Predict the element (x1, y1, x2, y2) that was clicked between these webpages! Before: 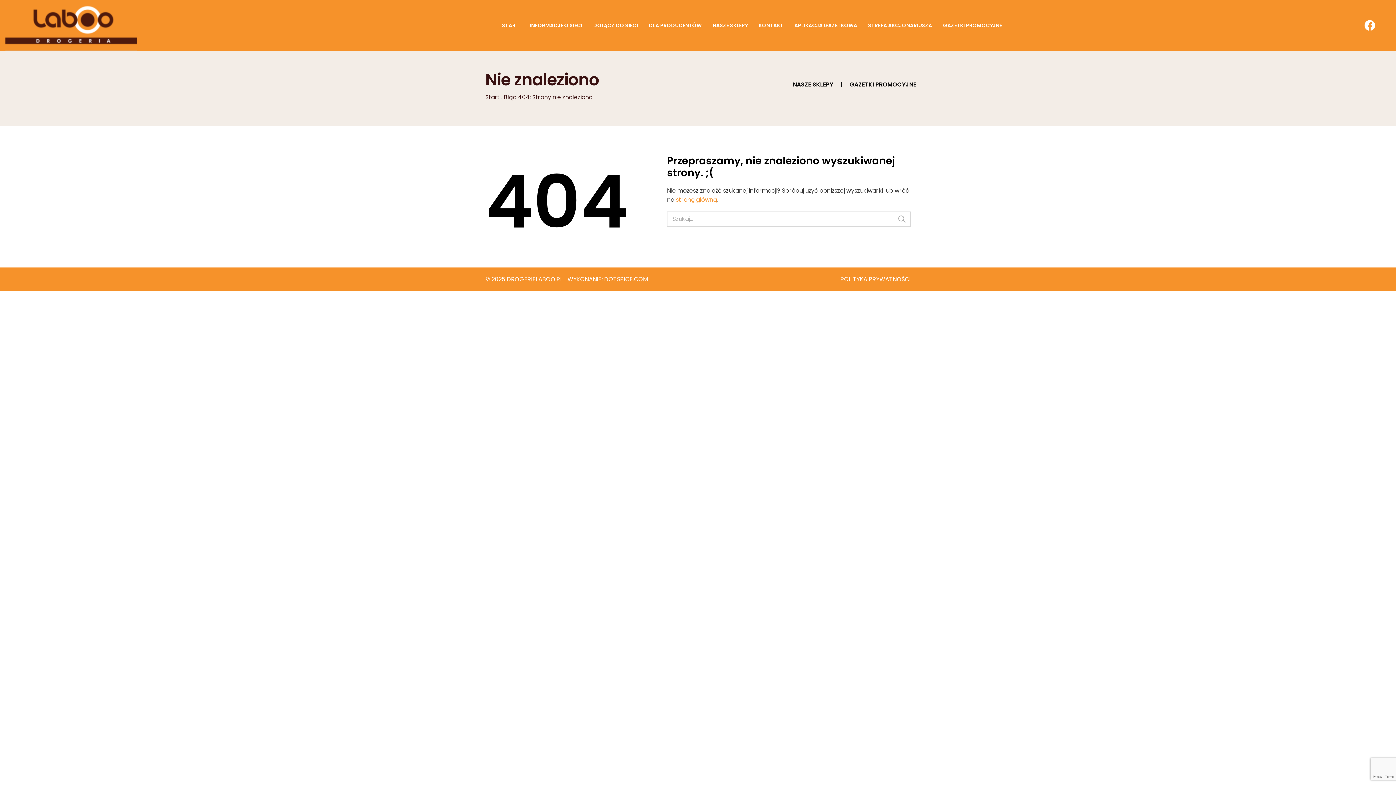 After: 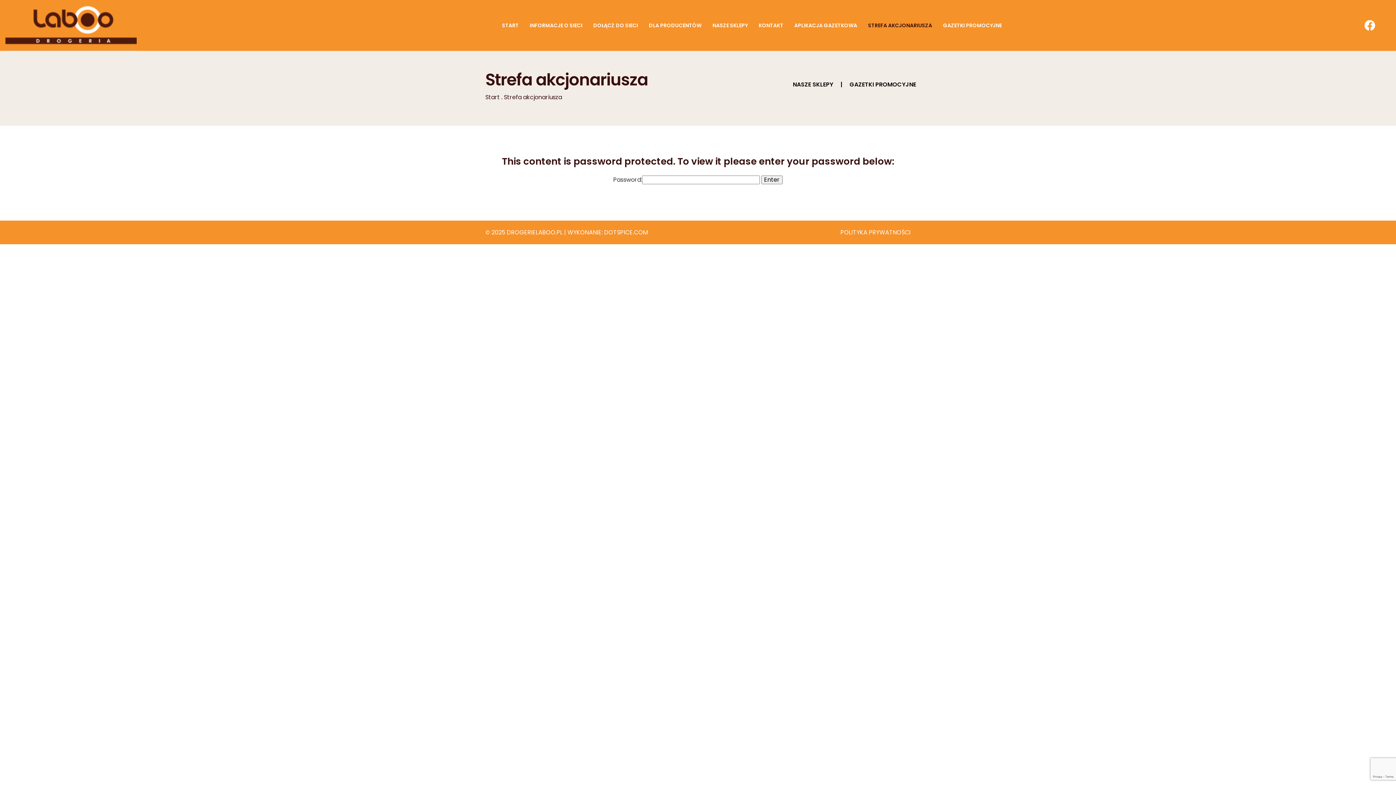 Action: label: STREFA AKCJONARIUSZA bbox: (864, 0, 936, 50)